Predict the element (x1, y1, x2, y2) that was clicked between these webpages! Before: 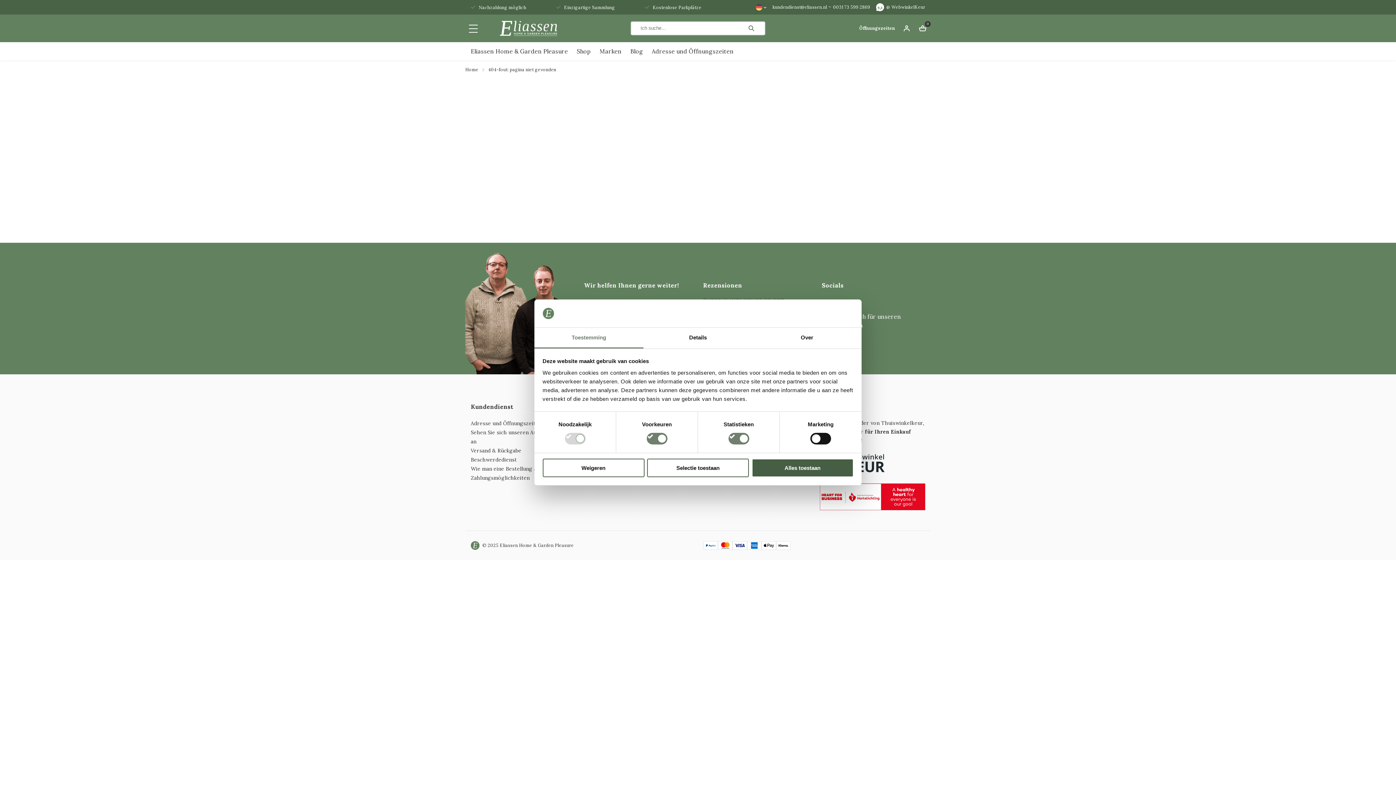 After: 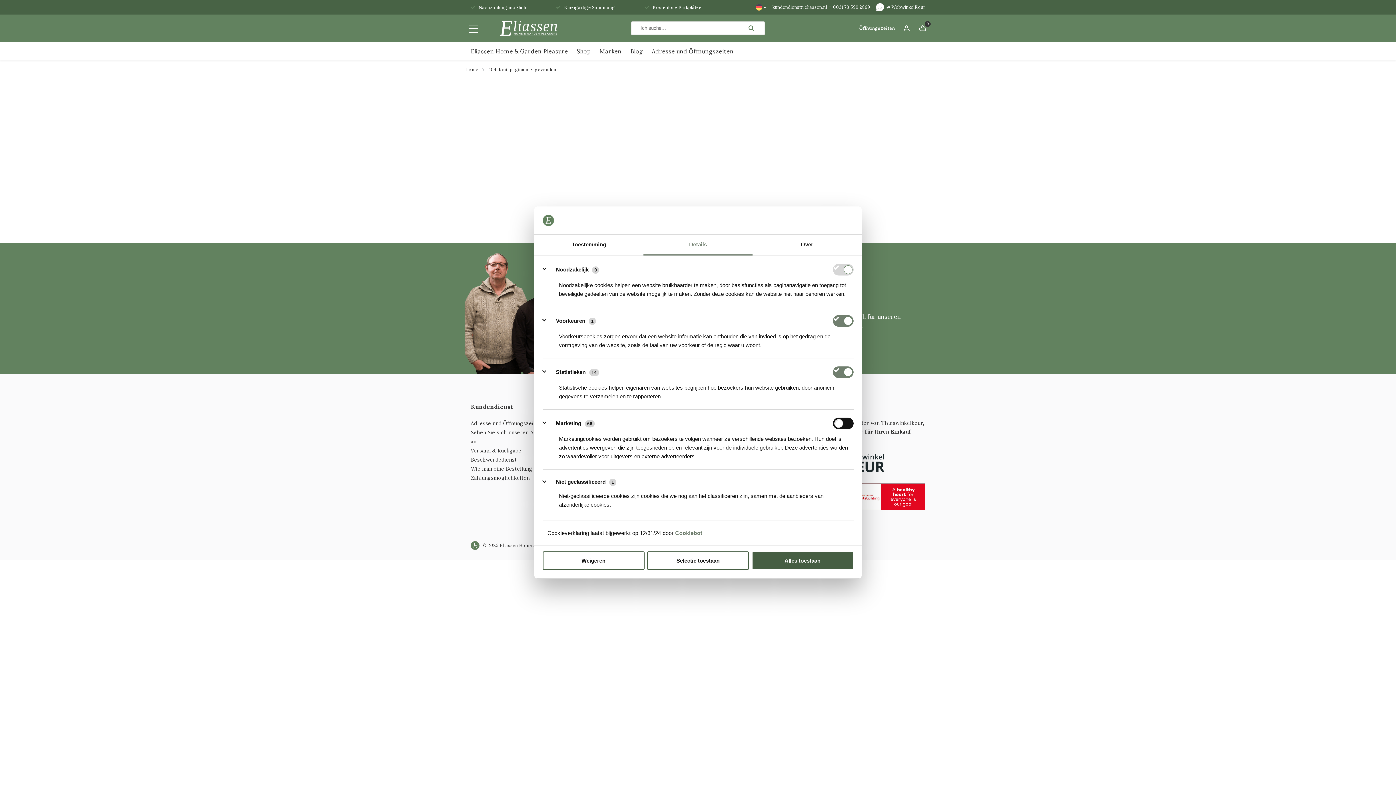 Action: bbox: (643, 327, 752, 348) label: Details